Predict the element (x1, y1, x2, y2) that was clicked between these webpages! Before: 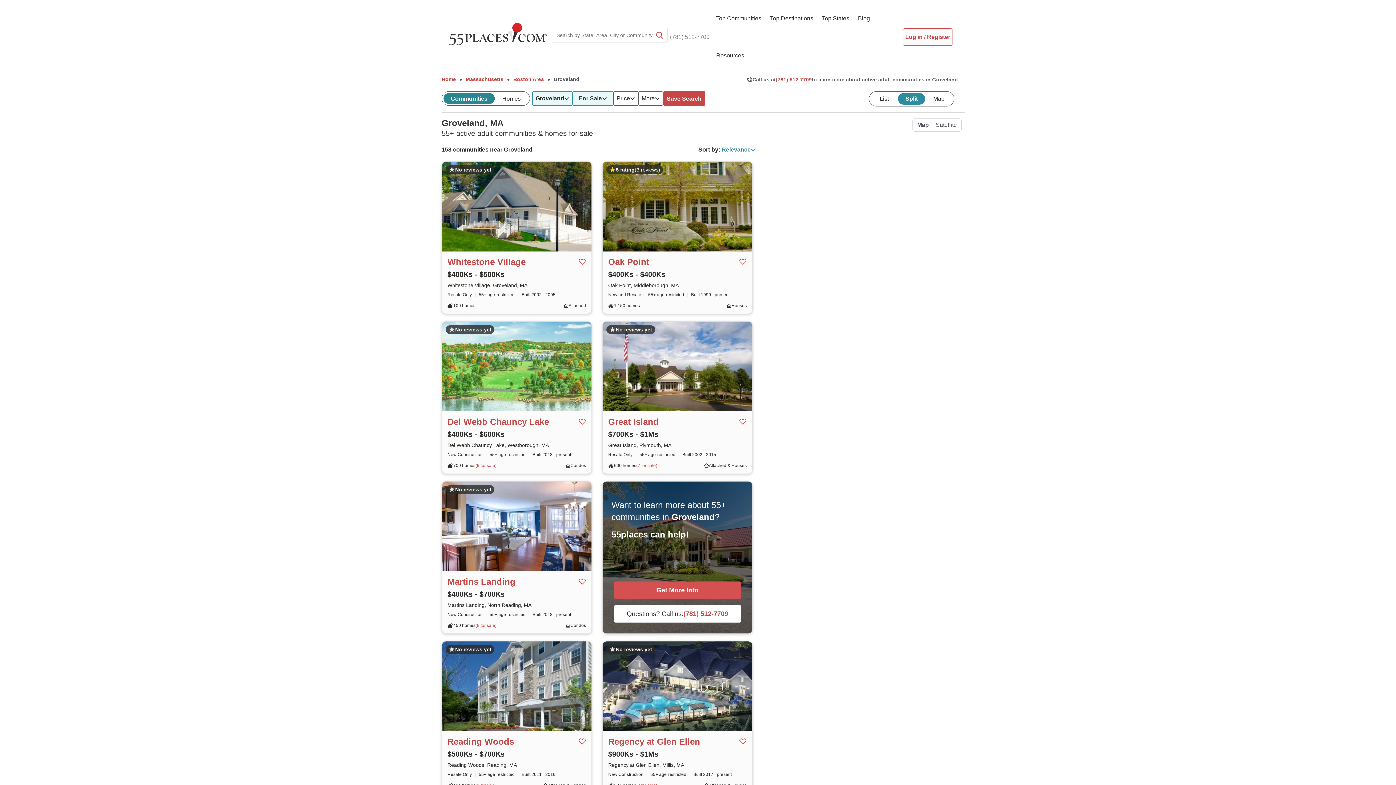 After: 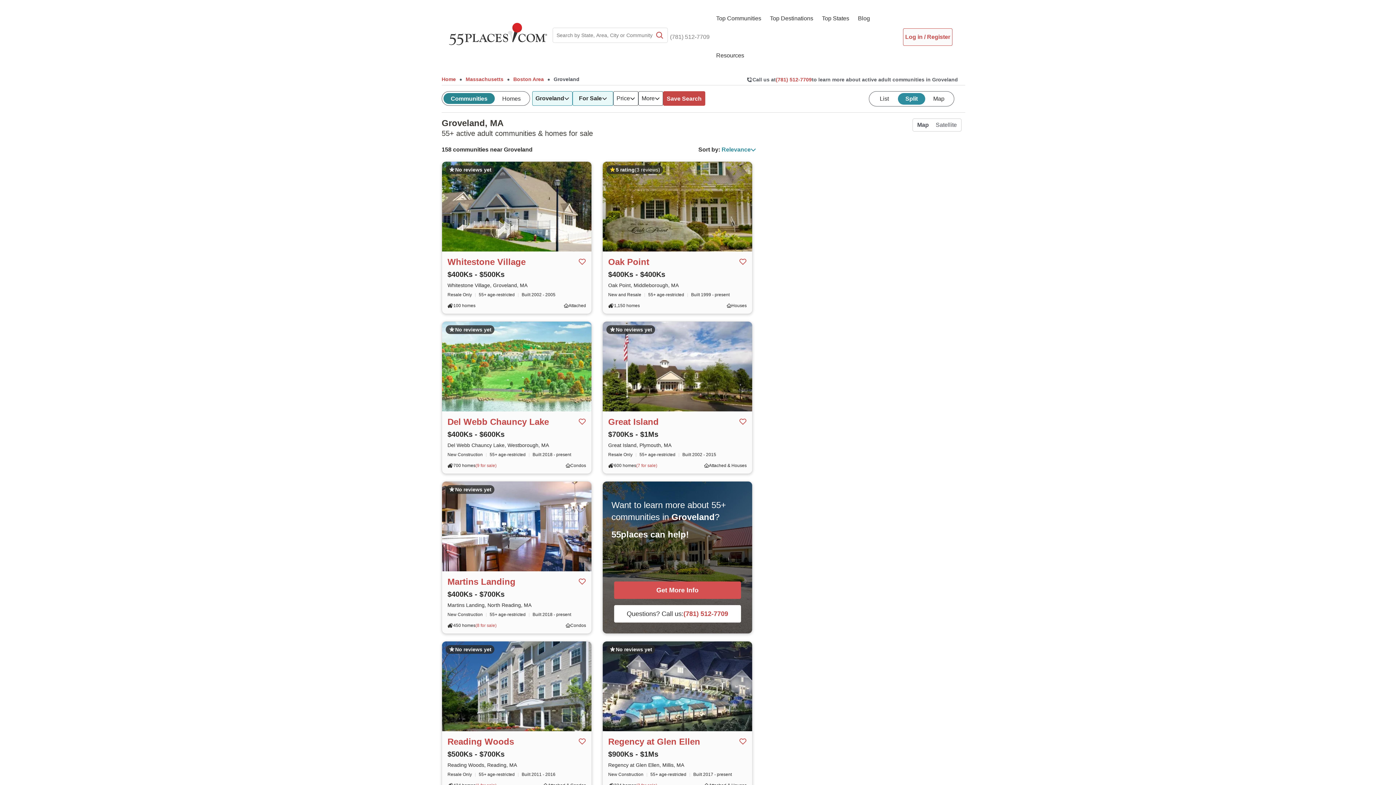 Action: label: 5 rating
(3 reviews) bbox: (609, 166, 660, 173)